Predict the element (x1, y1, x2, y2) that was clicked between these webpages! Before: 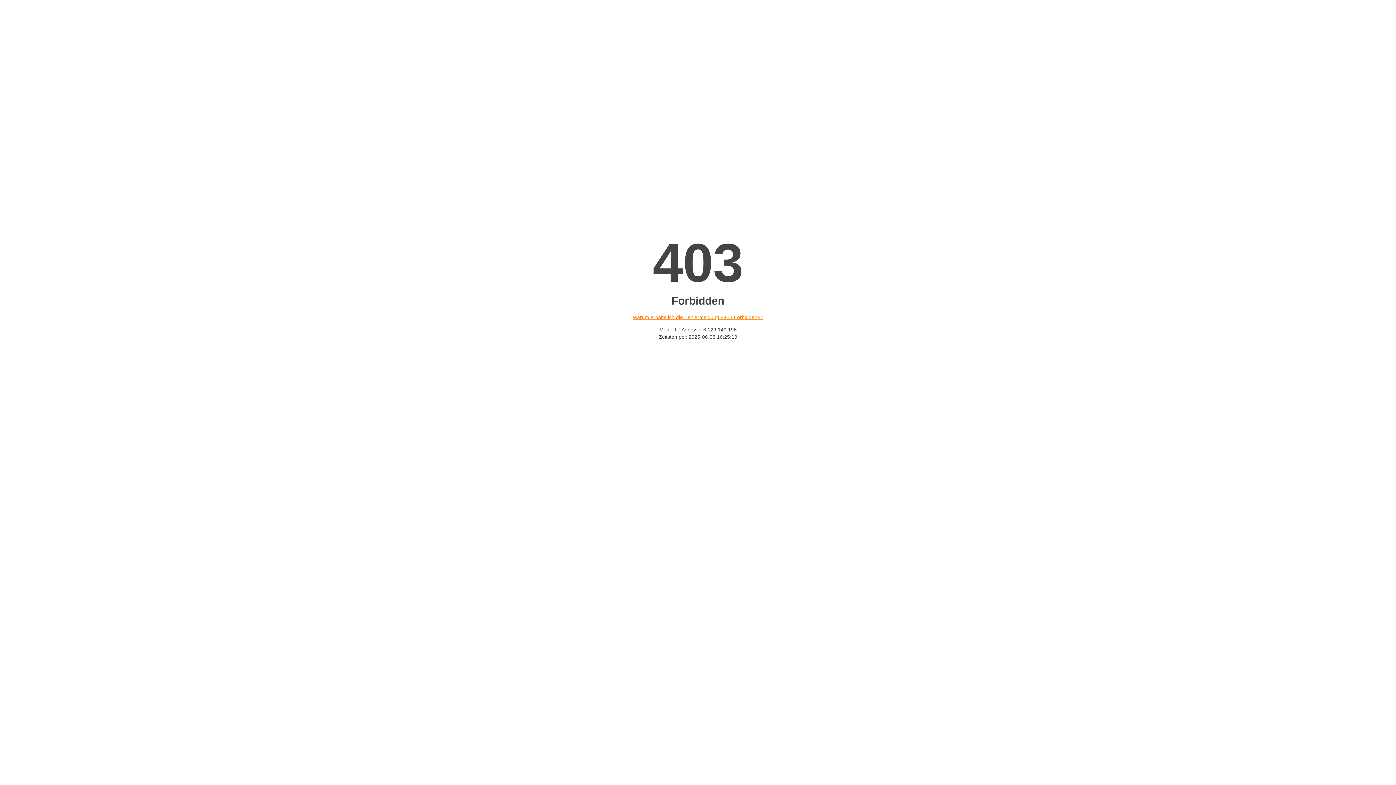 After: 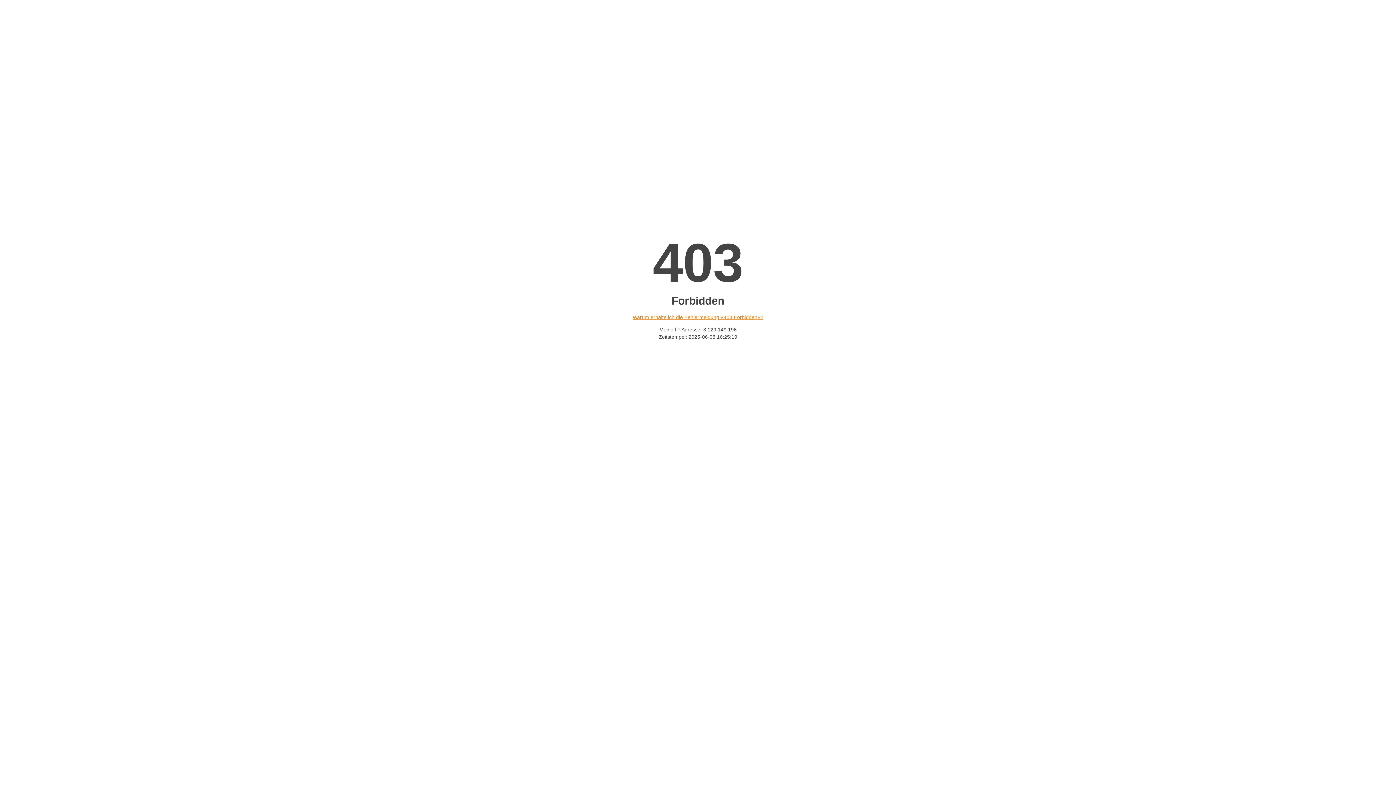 Action: label: Warum erhalte ich die Fehlermeldung «403 Forbidden»? bbox: (632, 314, 763, 320)